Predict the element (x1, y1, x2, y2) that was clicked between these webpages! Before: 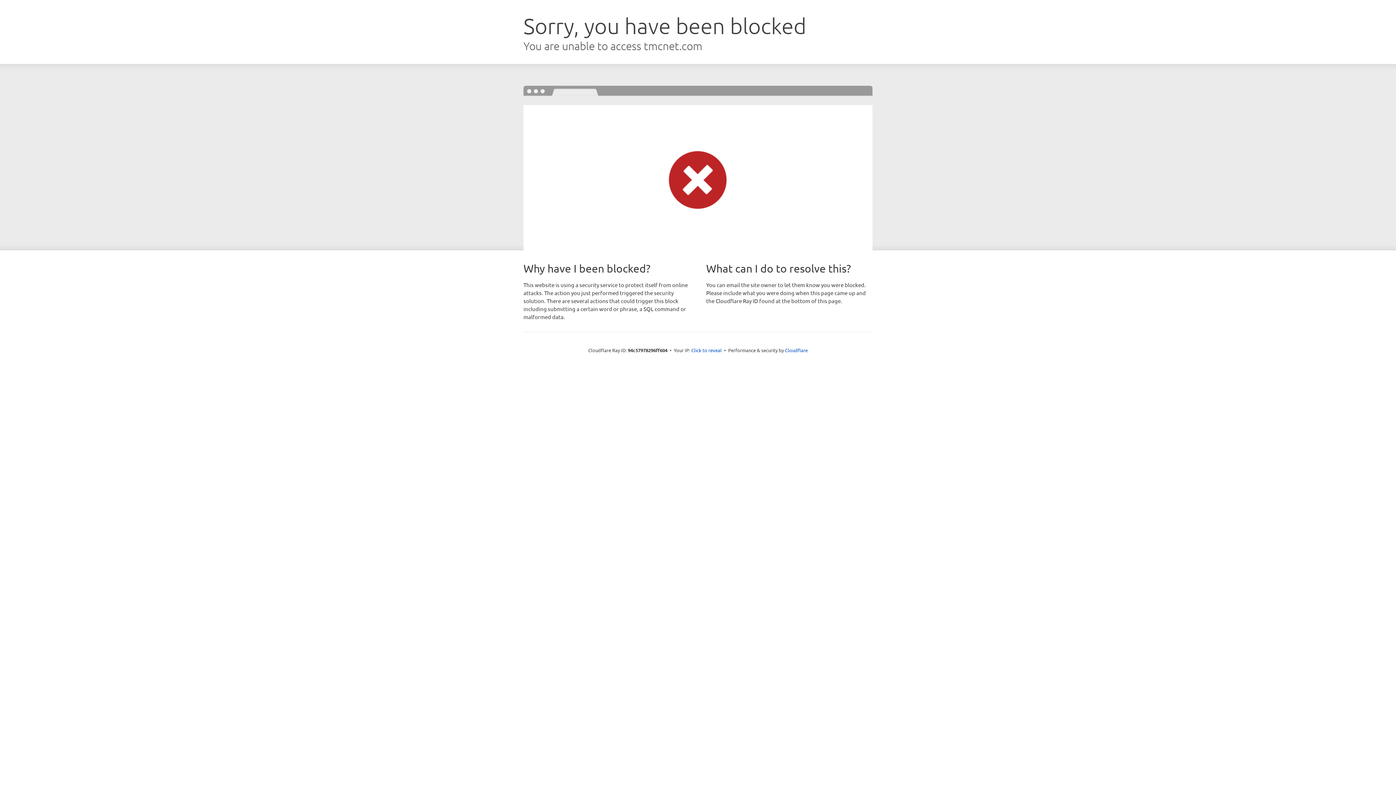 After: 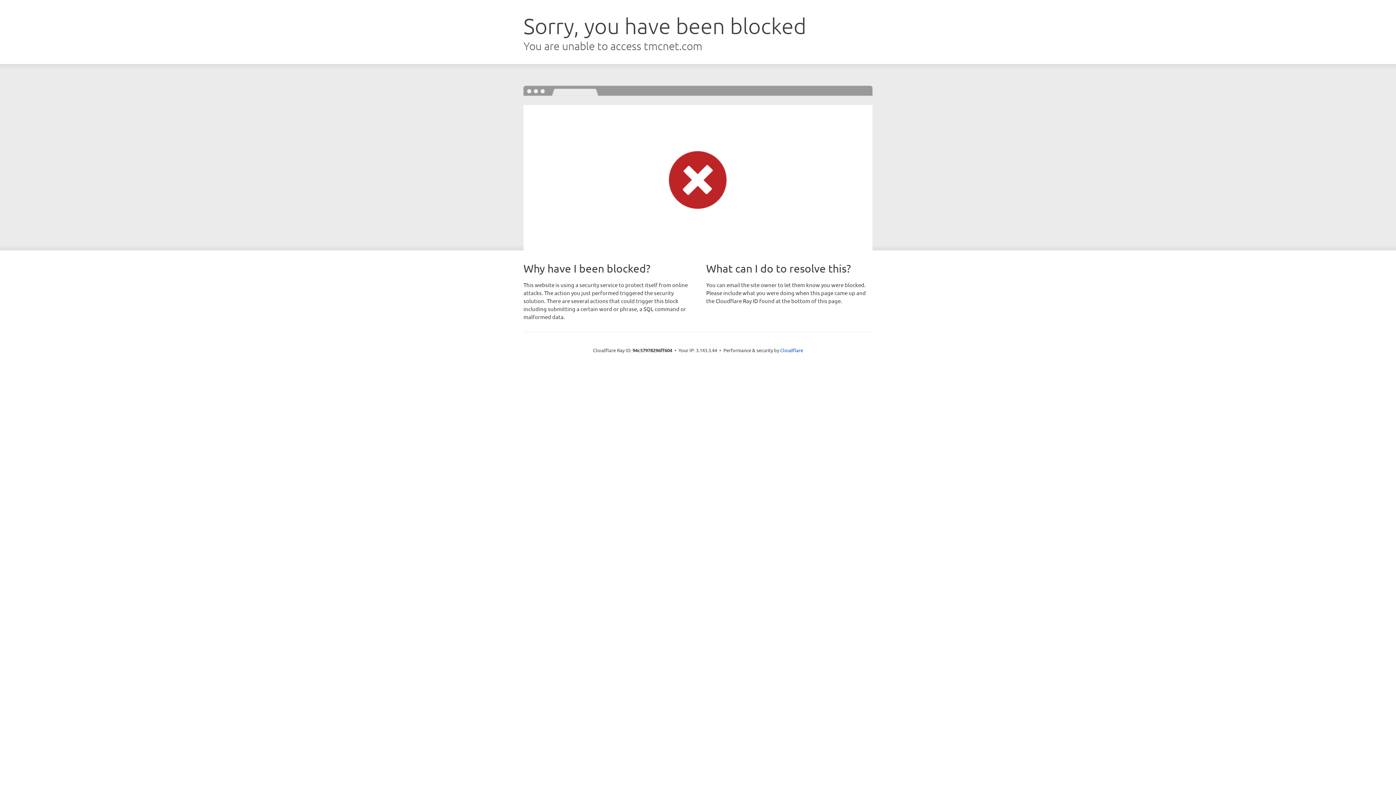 Action: label: Click to reveal bbox: (691, 346, 722, 353)